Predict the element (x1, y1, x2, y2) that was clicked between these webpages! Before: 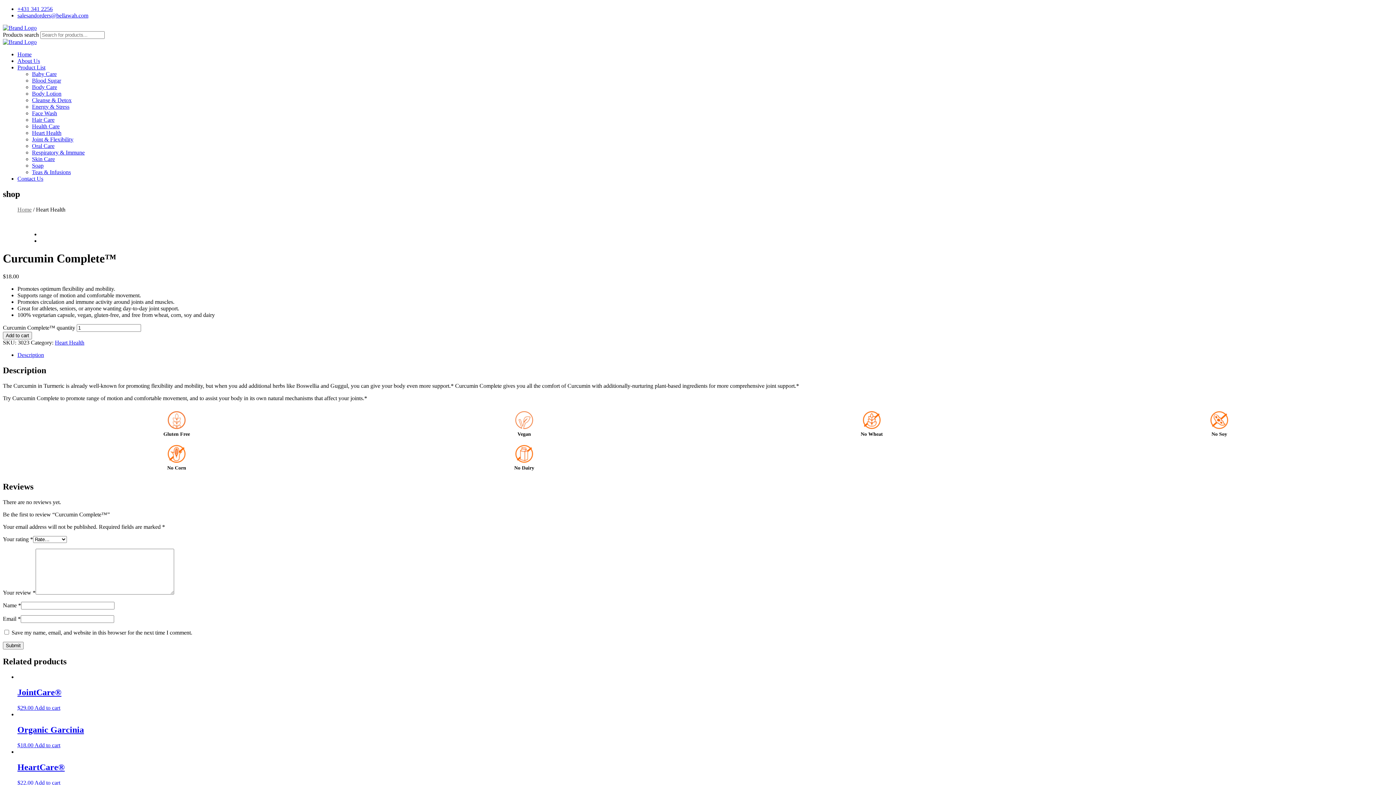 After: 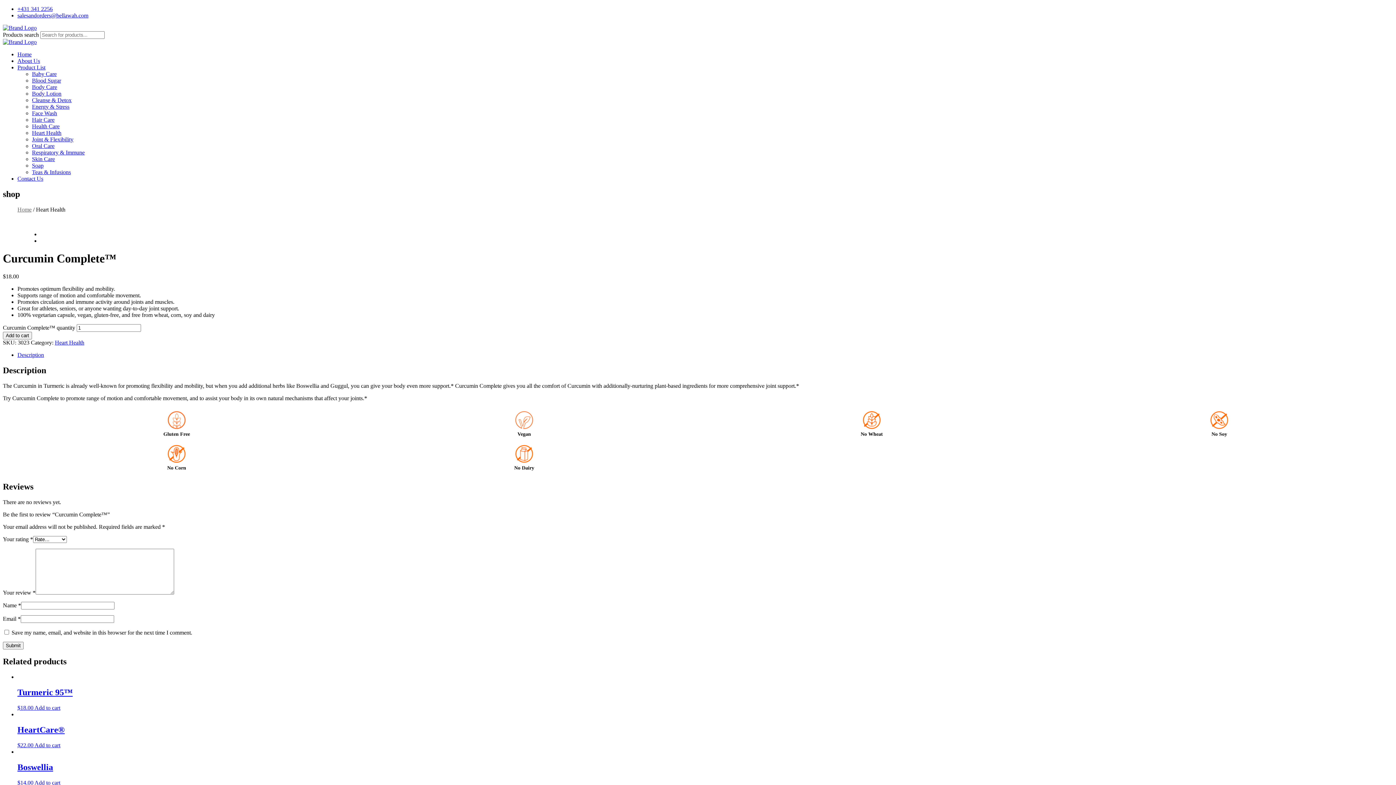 Action: bbox: (34, 742, 60, 748) label: Add “Organic Garcinia” to your cart